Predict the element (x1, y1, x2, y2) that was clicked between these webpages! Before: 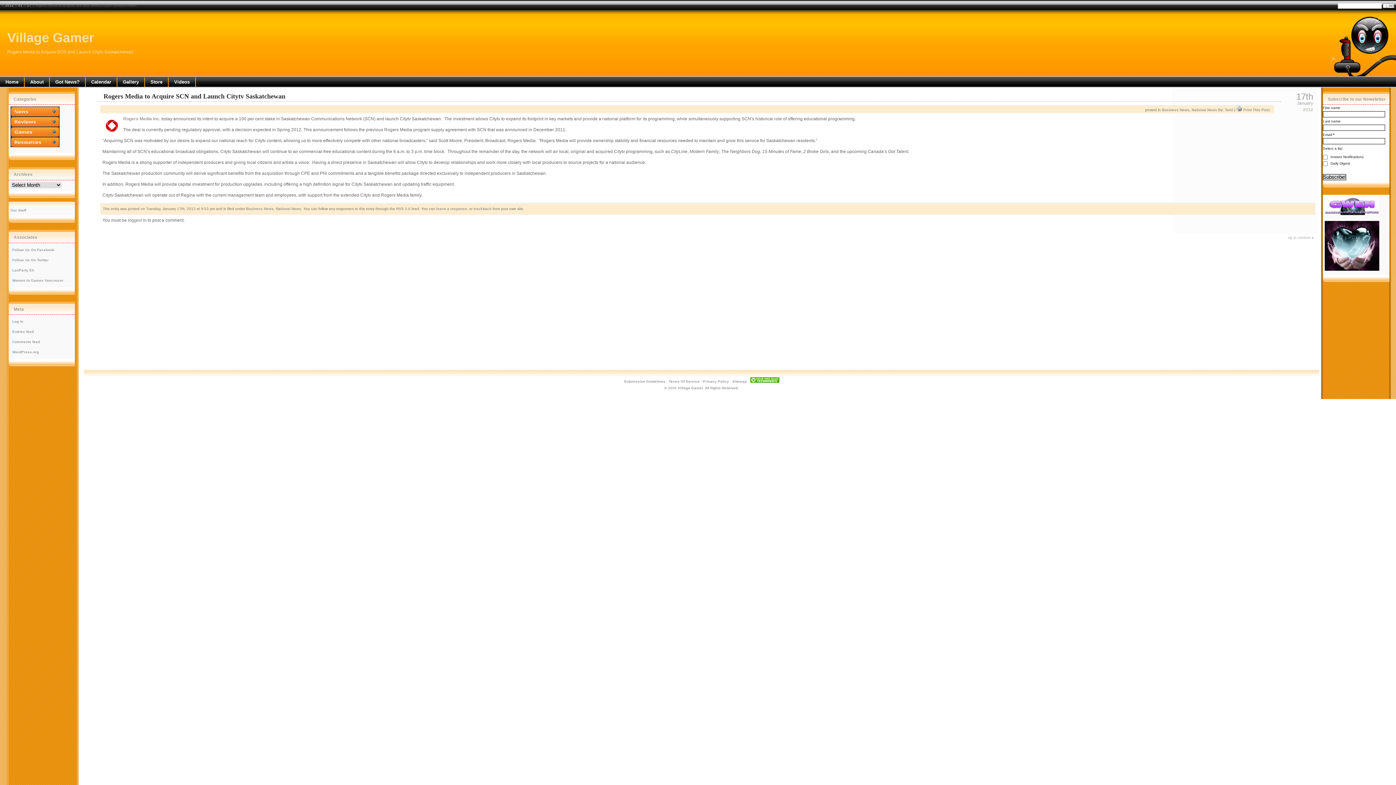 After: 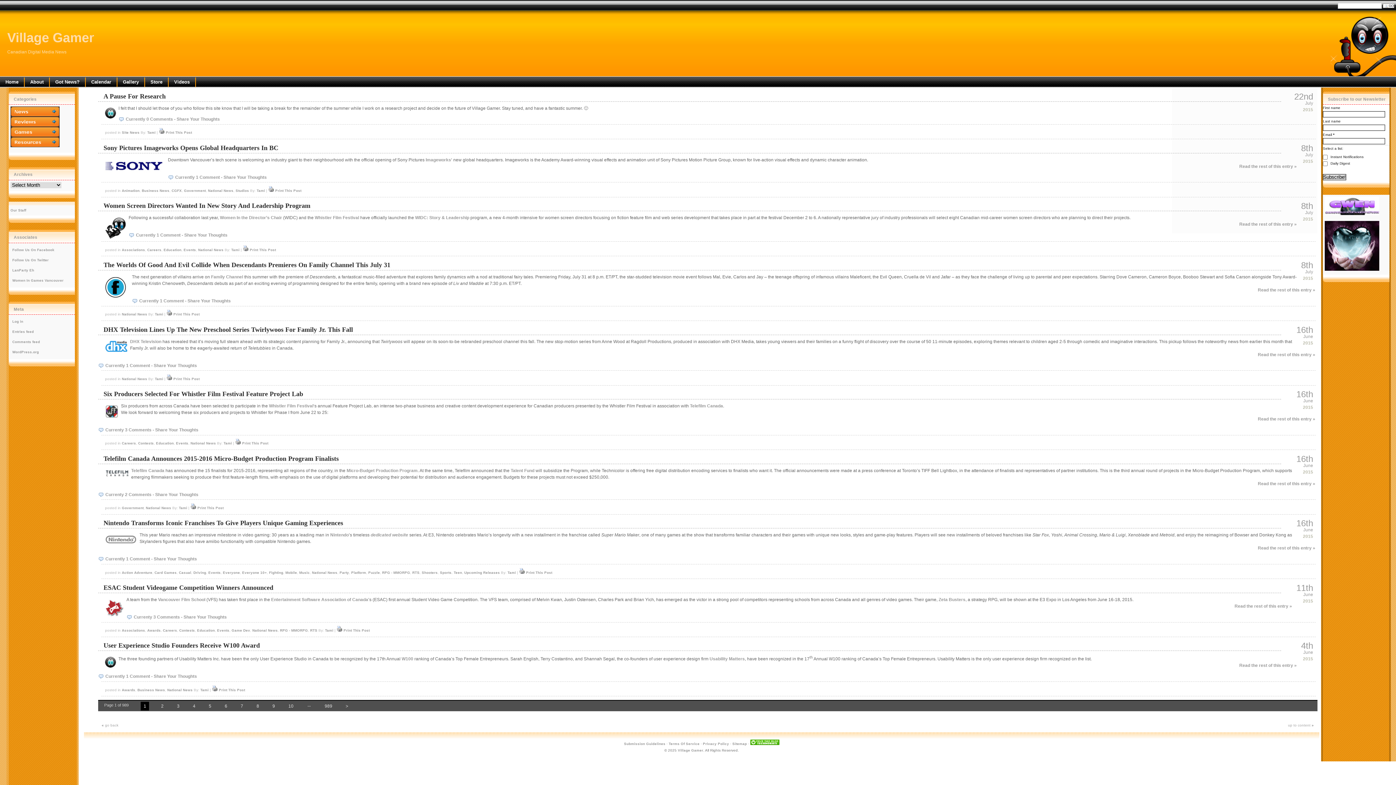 Action: label: Home bbox: (0, 77, 24, 86)